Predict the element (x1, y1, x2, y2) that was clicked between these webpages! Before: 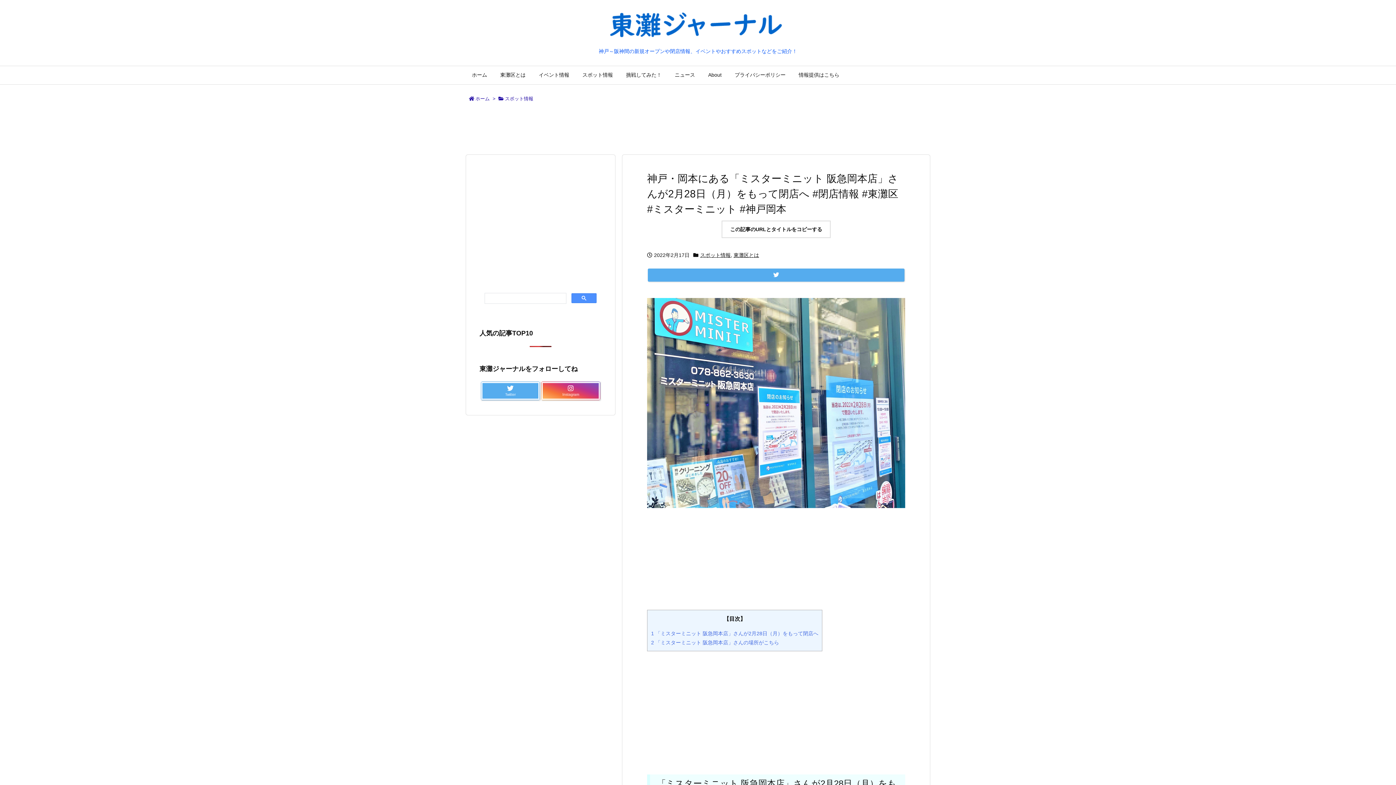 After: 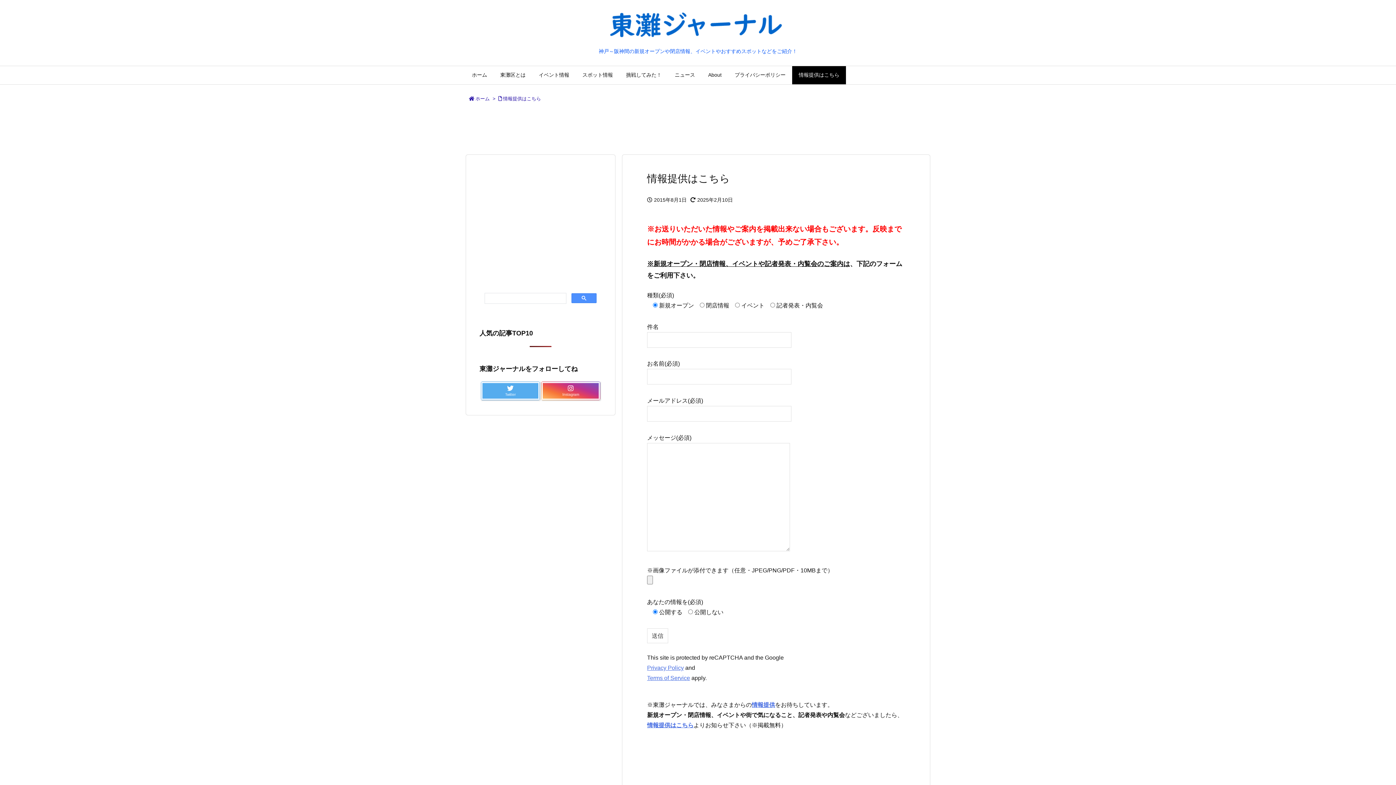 Action: label: 情報提供はこちら bbox: (792, 66, 846, 84)